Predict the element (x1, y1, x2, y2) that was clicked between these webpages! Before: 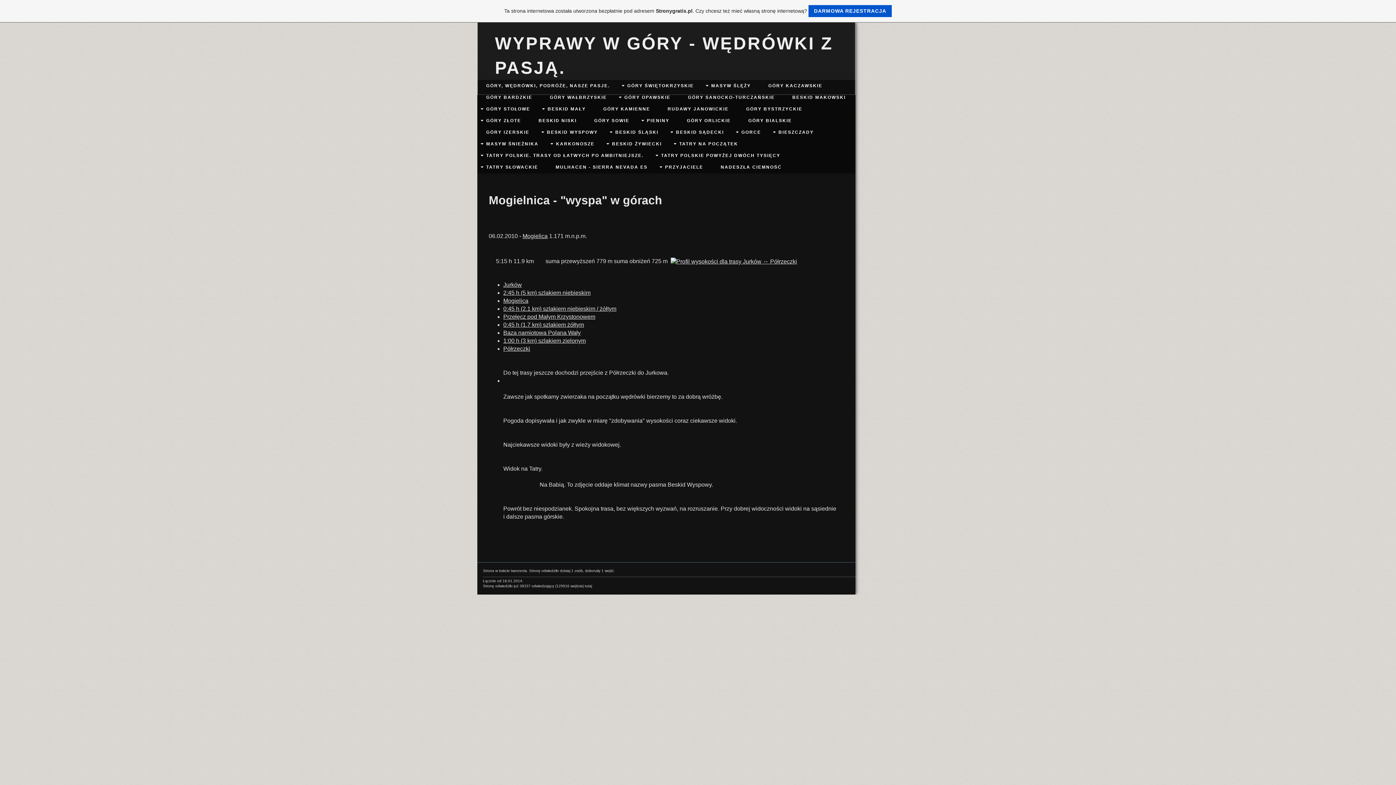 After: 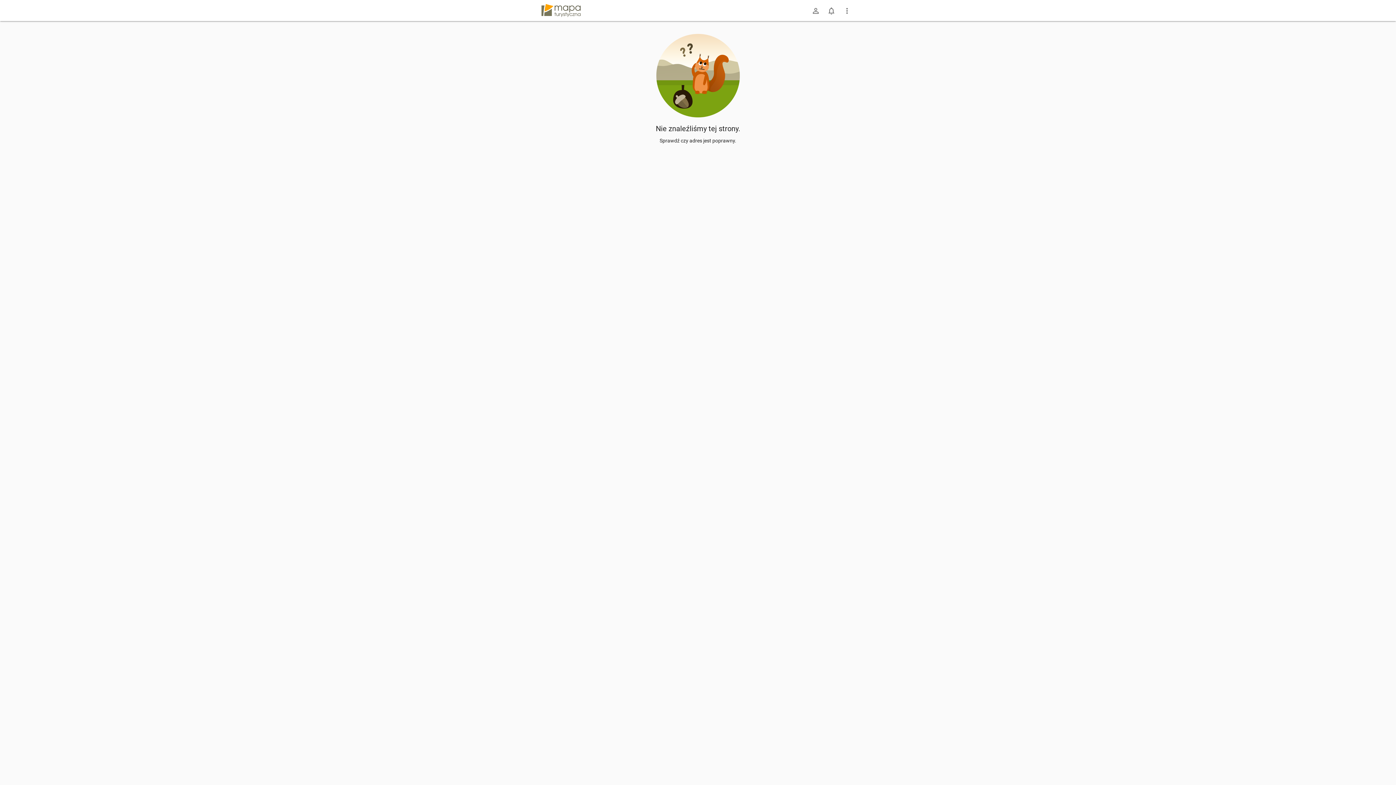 Action: label: 0:45 h (2.1 km) szlakiem niebieskim / żółtym bbox: (503, 305, 616, 311)